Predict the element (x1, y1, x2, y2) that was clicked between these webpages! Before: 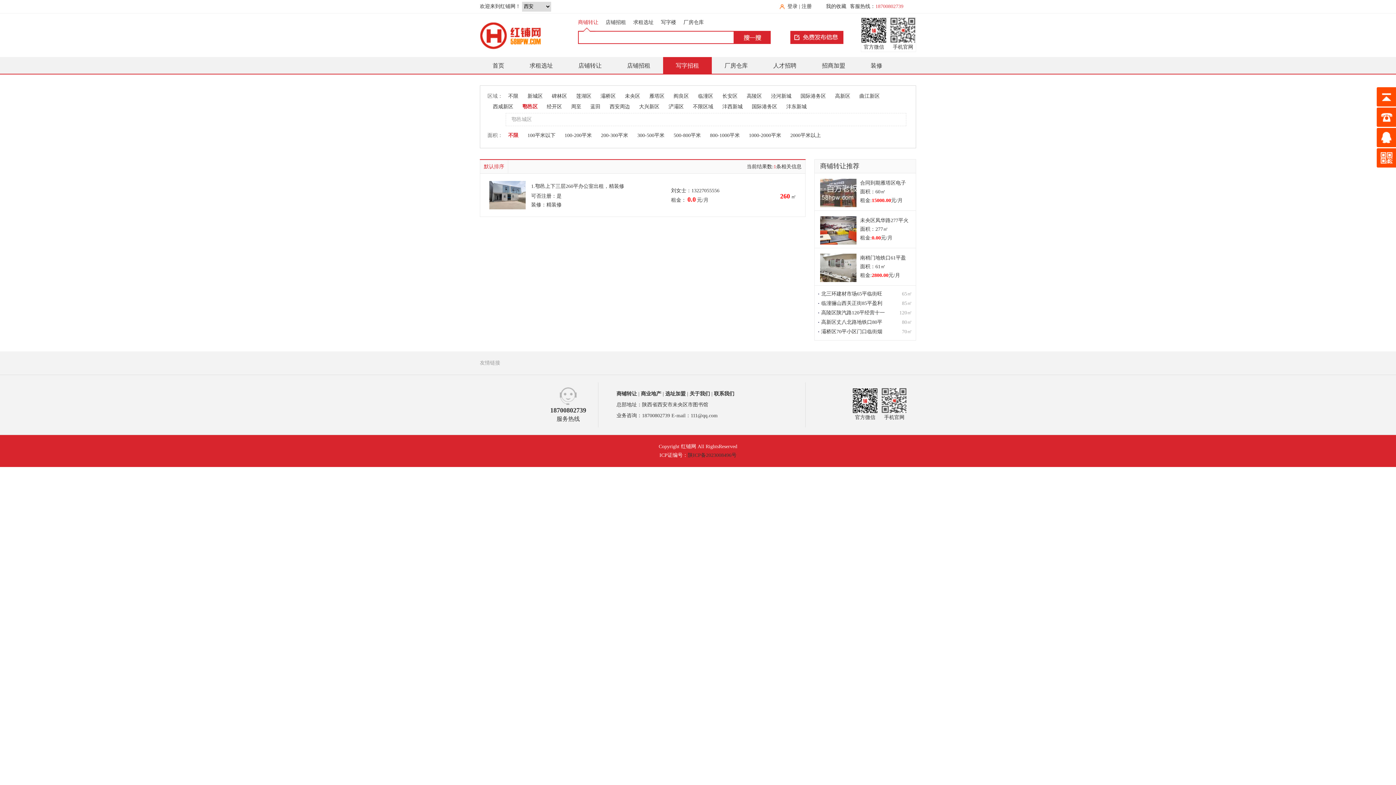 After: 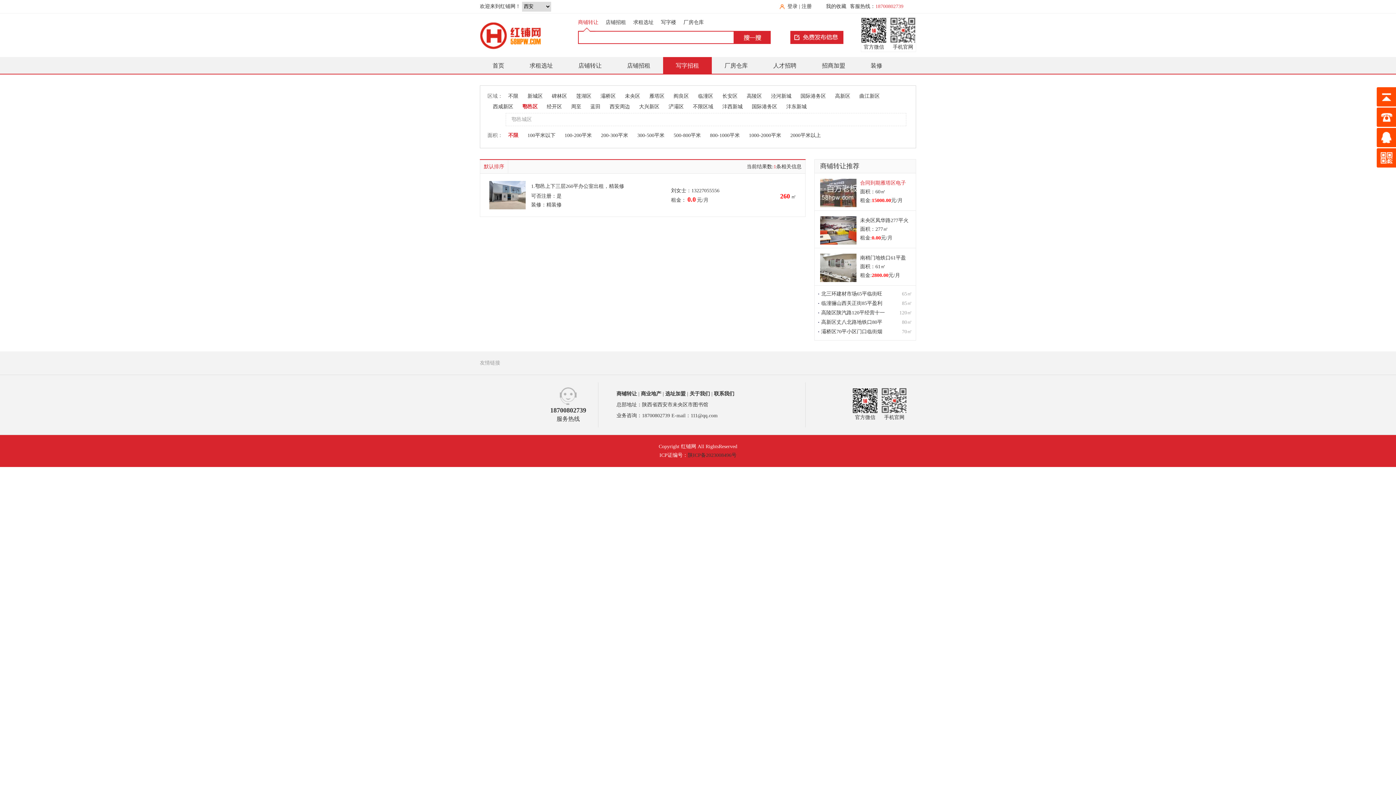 Action: bbox: (860, 178, 910, 187) label: 合同到期雁塔区电子正街60平盈利服装店低价转让可空转